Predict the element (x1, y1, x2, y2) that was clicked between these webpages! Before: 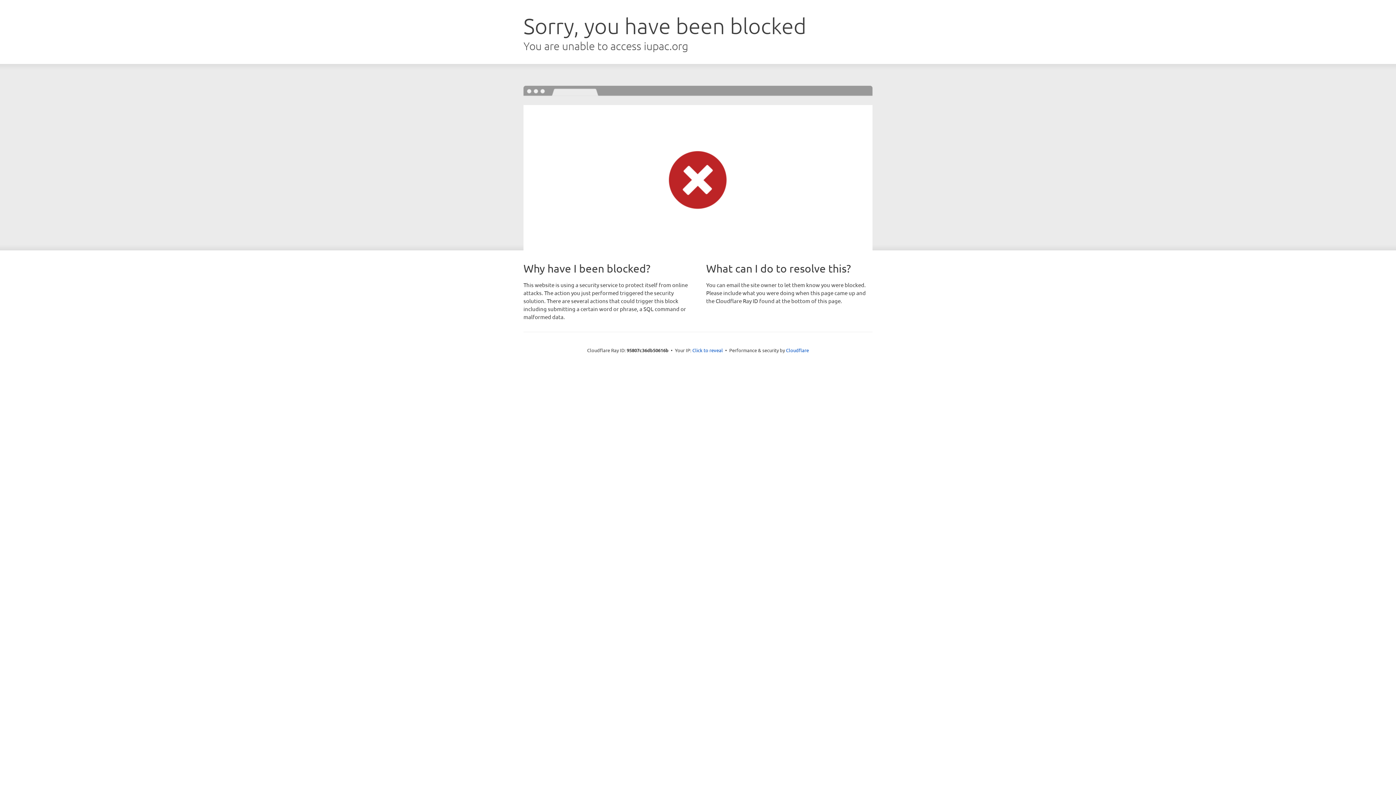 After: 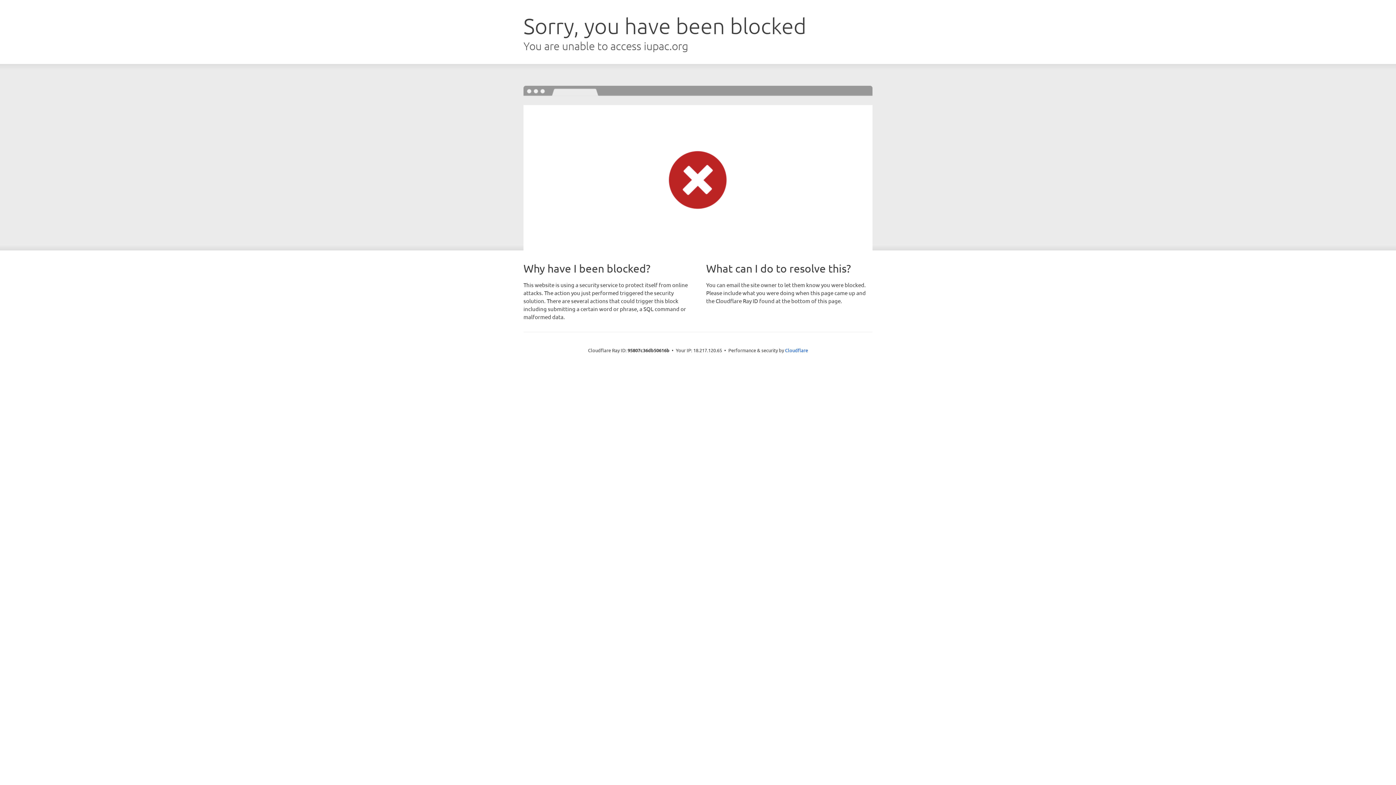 Action: bbox: (692, 346, 723, 353) label: Click to reveal